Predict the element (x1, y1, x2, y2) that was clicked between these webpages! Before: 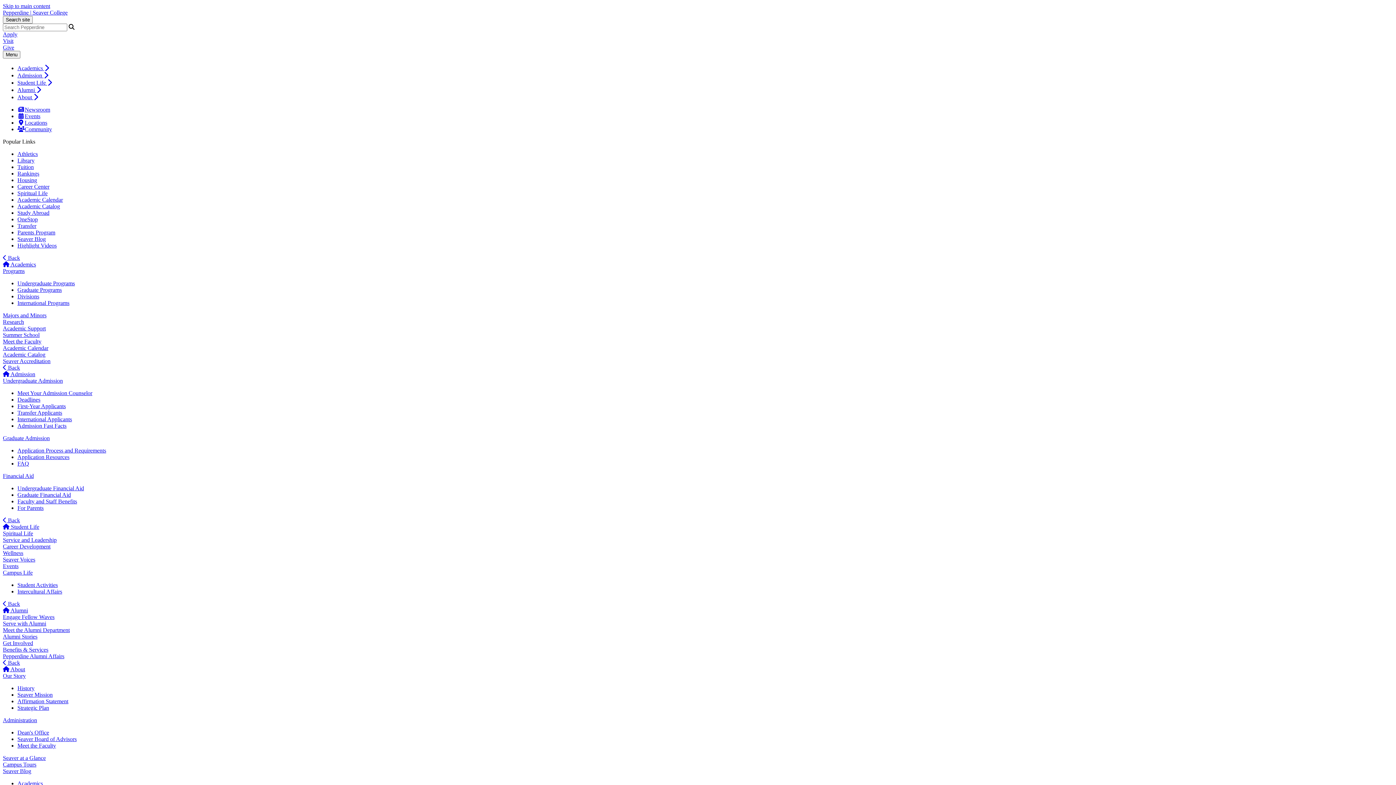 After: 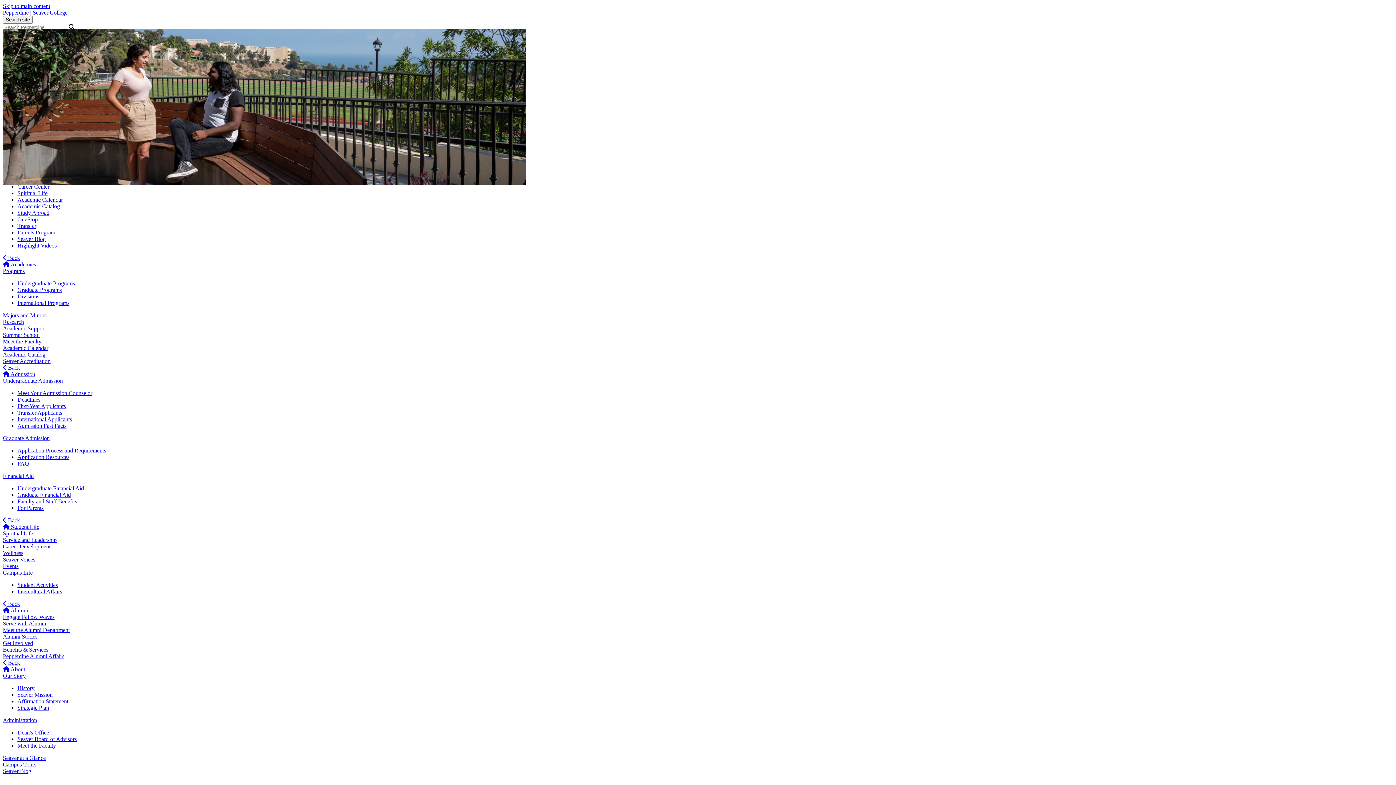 Action: bbox: (17, 236, 45, 242) label: Seaver Blog